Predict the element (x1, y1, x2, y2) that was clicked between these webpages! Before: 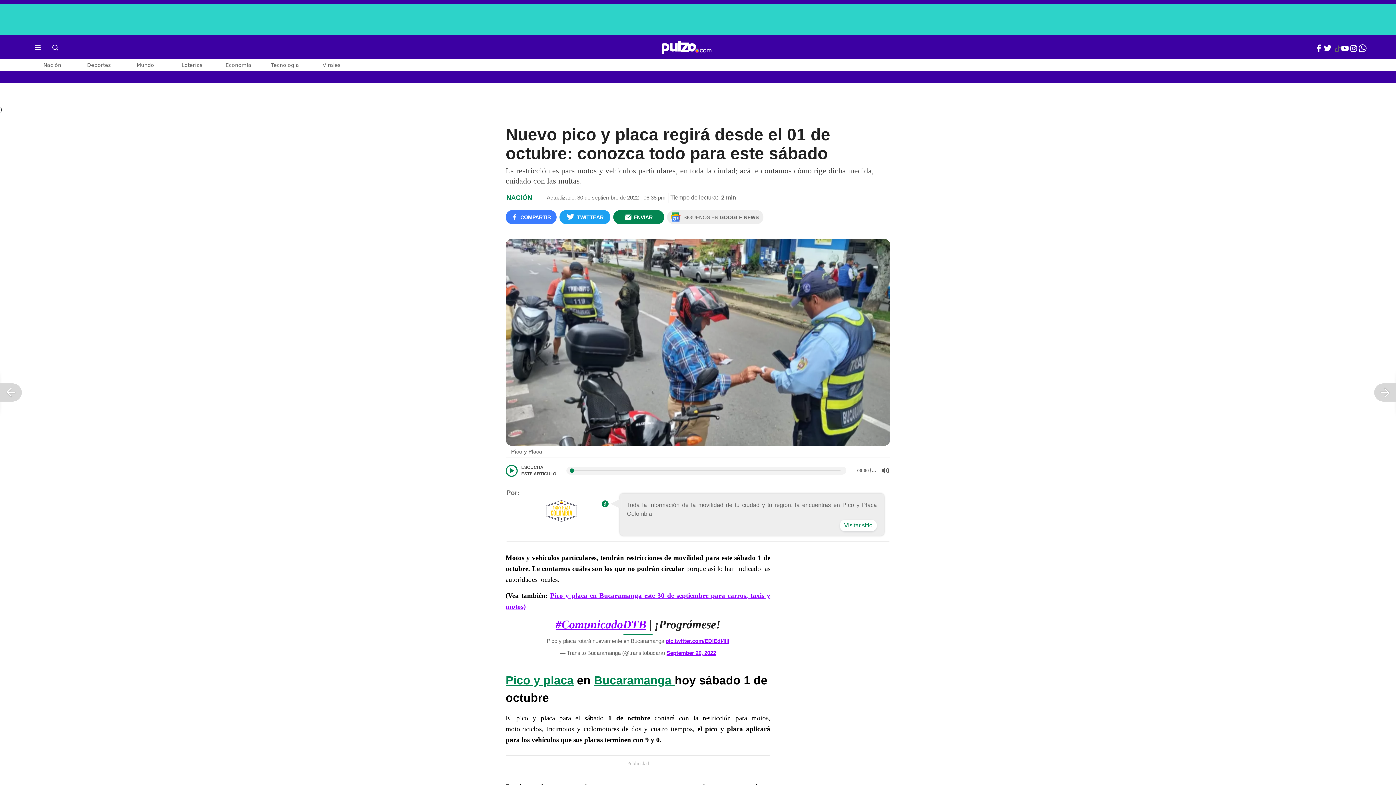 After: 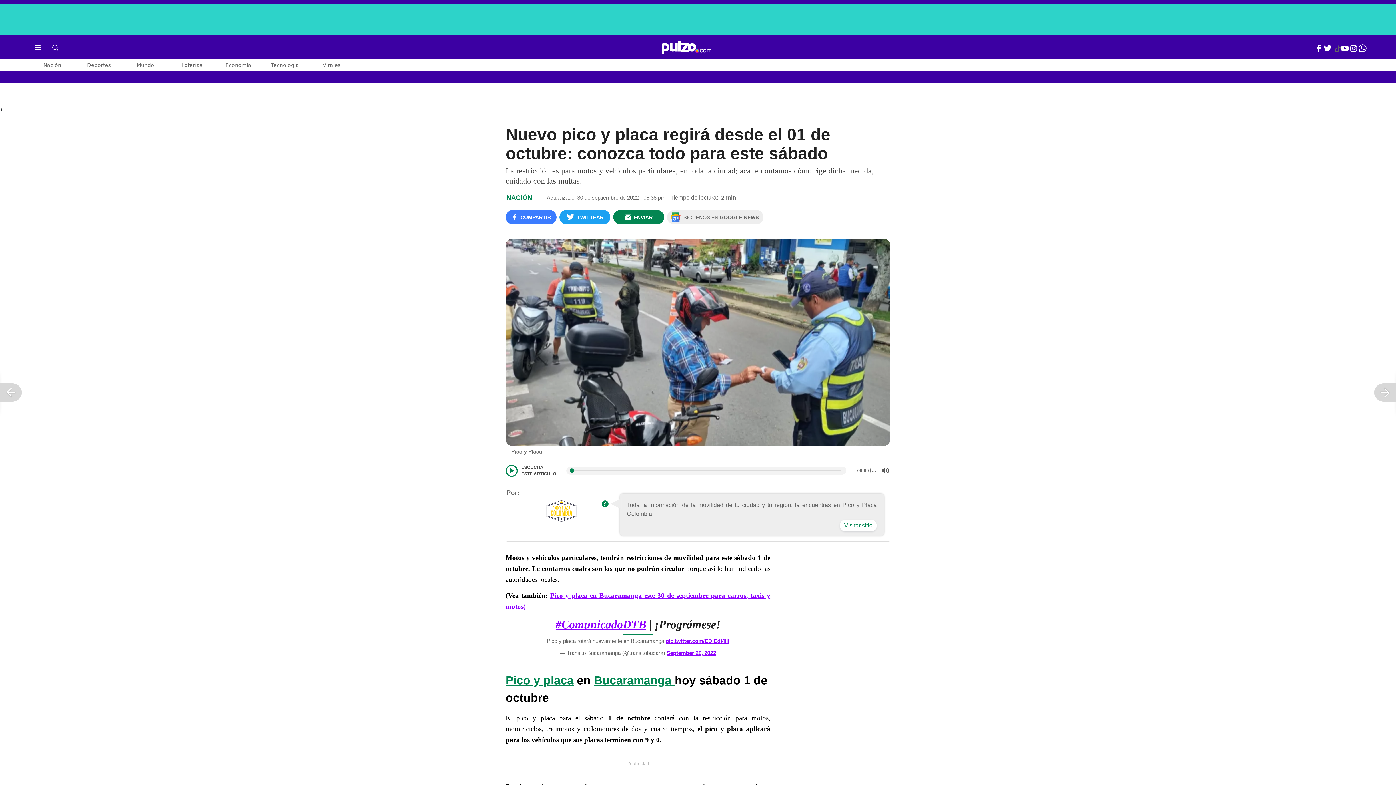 Action: bbox: (839, 520, 877, 531) label: Visitar sitio